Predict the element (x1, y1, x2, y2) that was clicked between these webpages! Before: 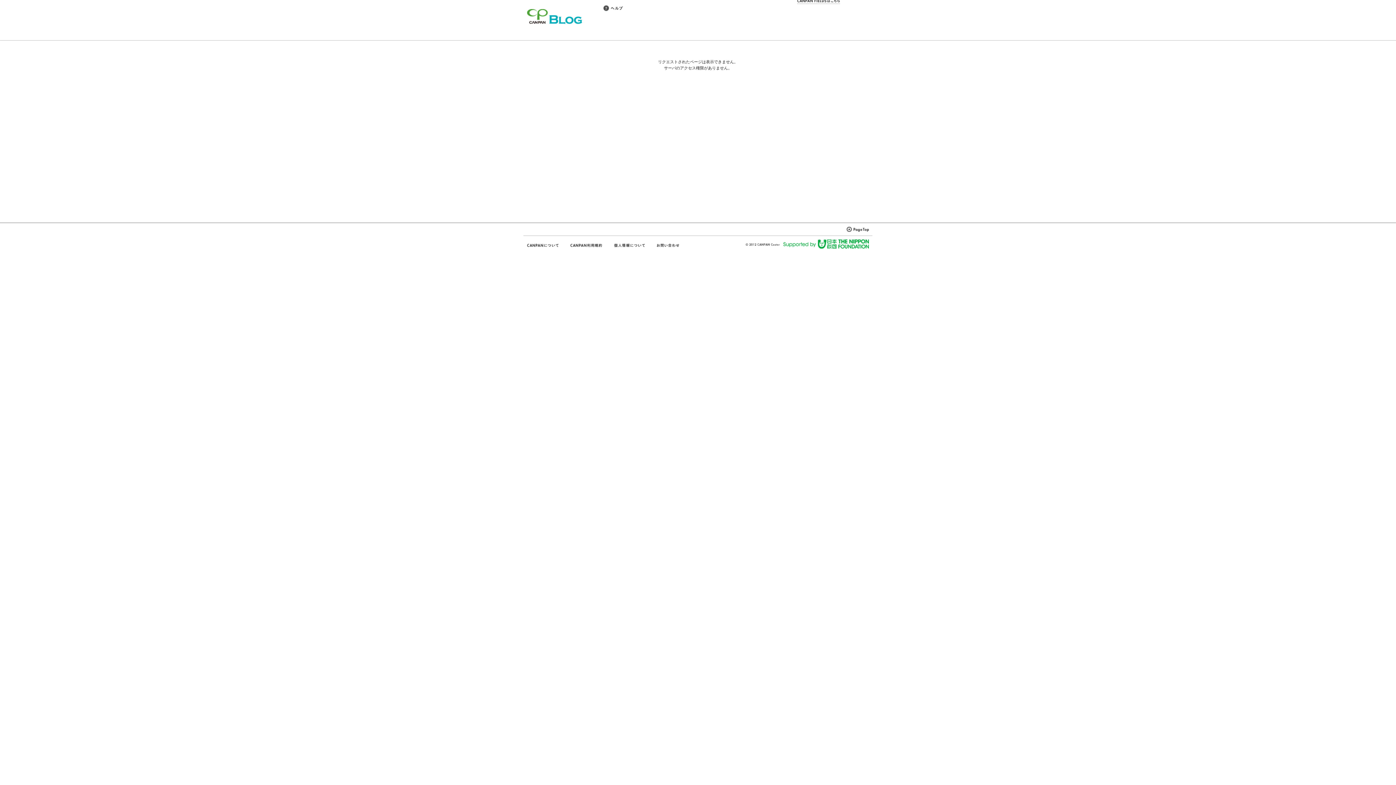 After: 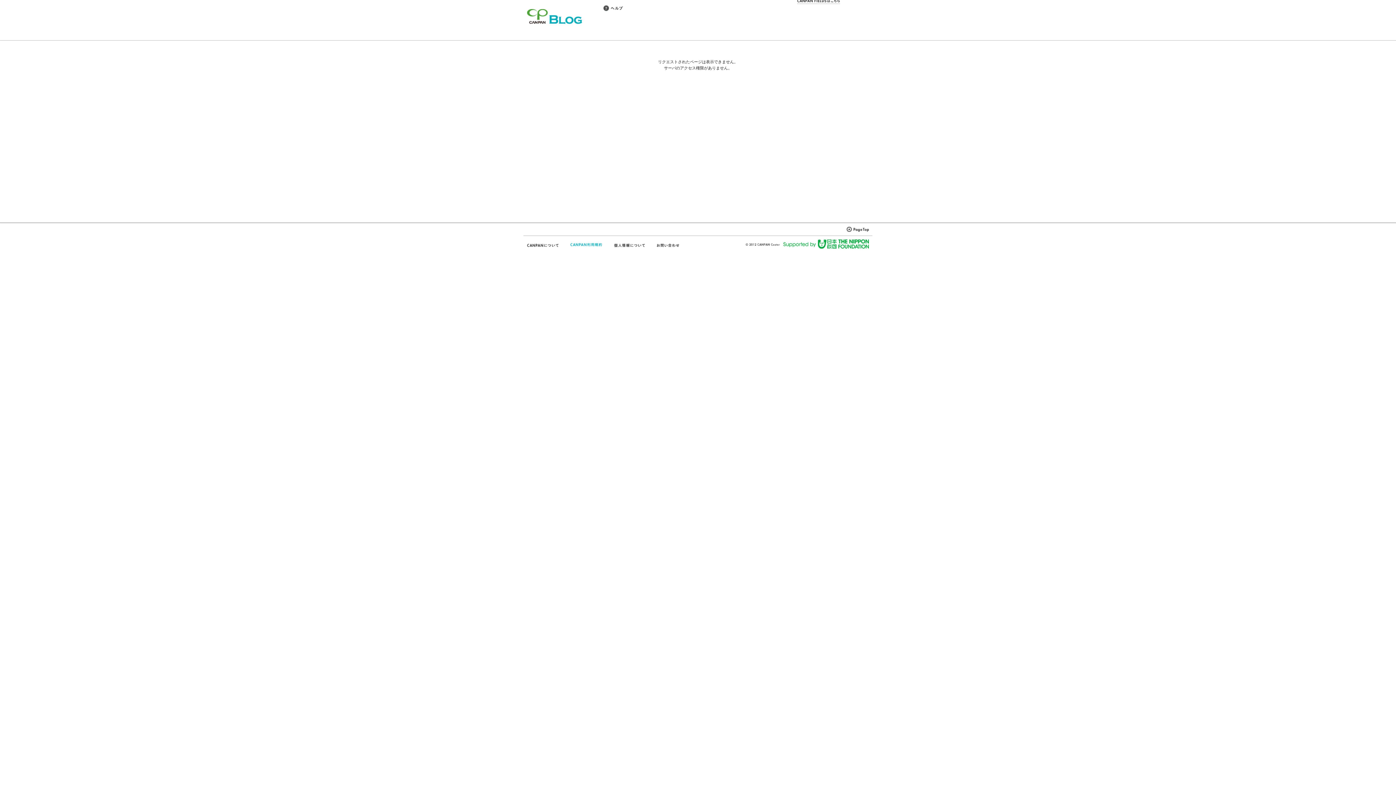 Action: bbox: (570, 242, 602, 248)